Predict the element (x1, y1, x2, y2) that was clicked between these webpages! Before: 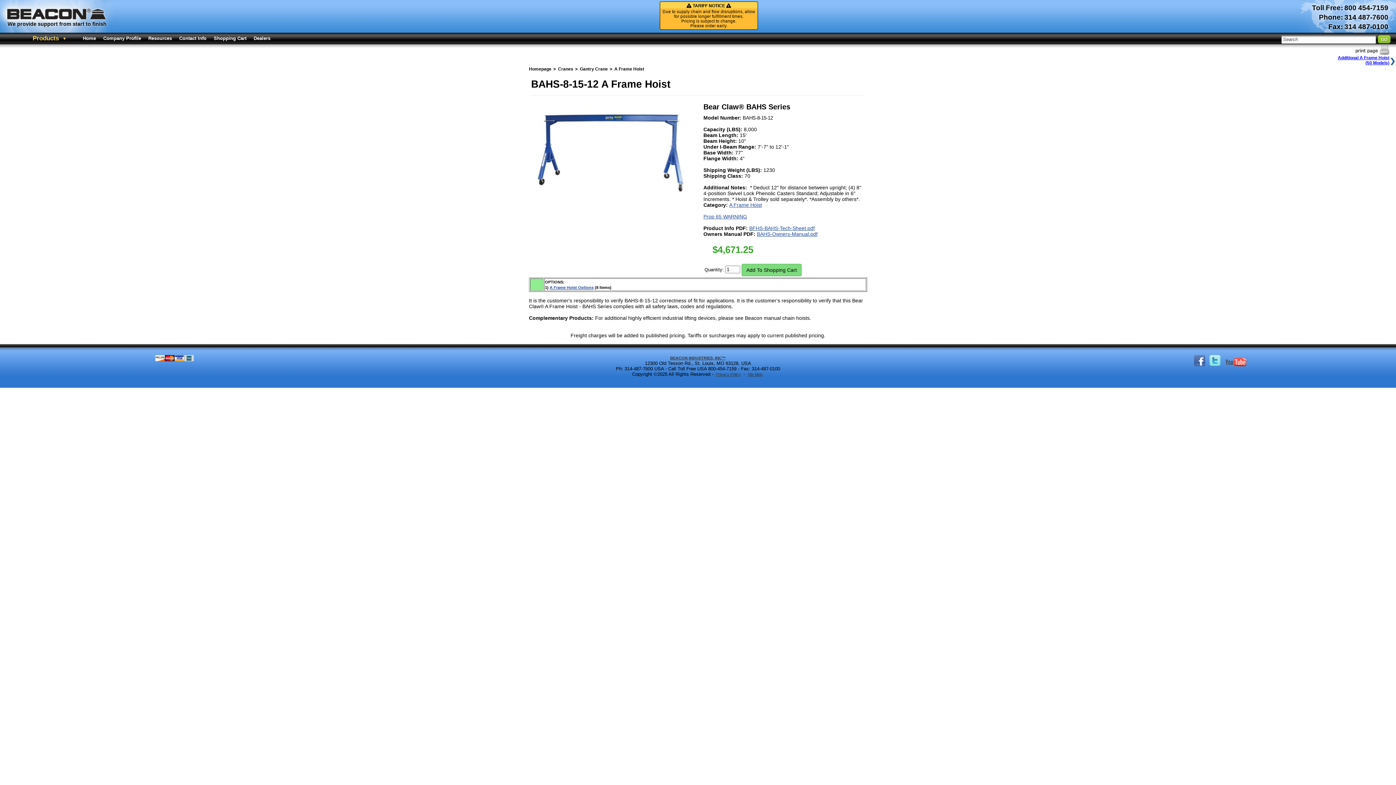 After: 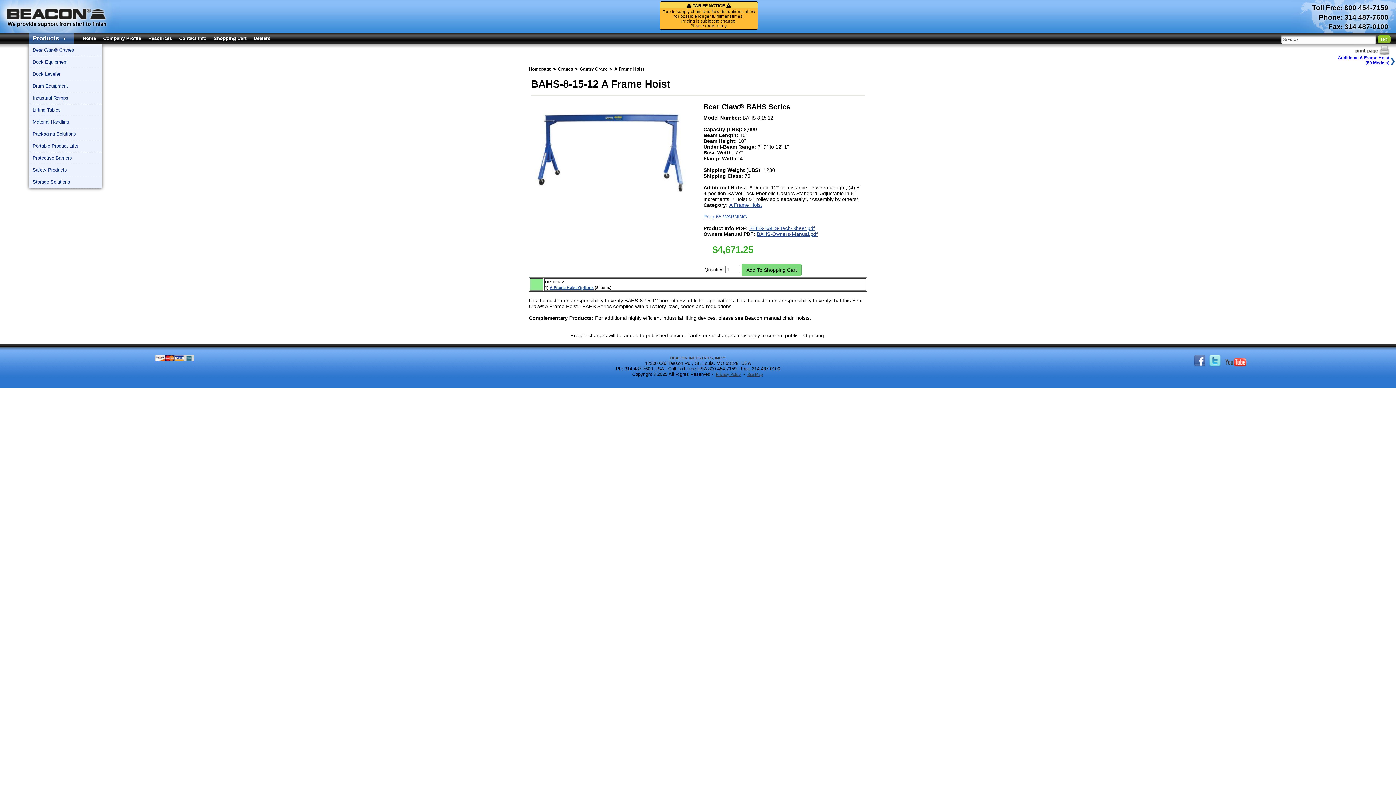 Action: bbox: (29, 32, 73, 44) label: Products